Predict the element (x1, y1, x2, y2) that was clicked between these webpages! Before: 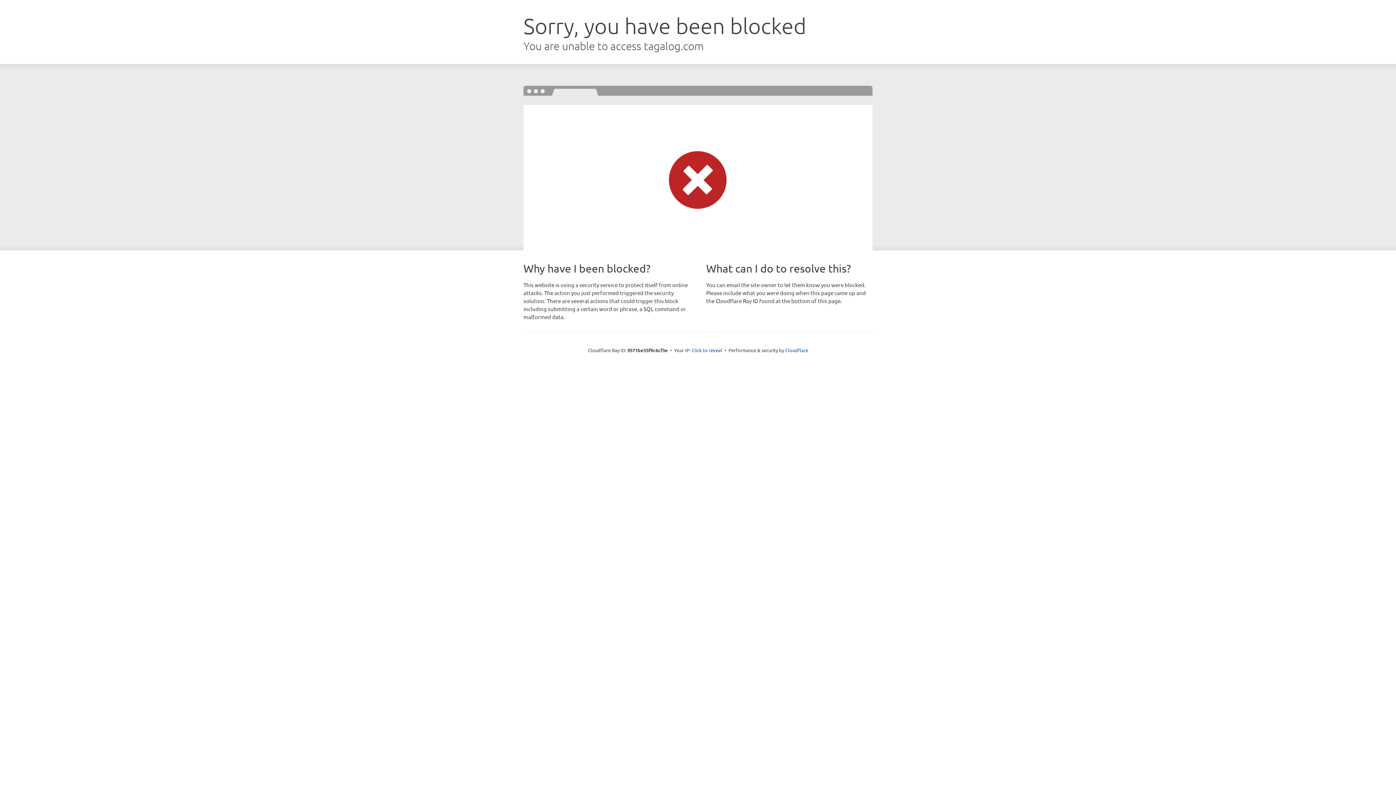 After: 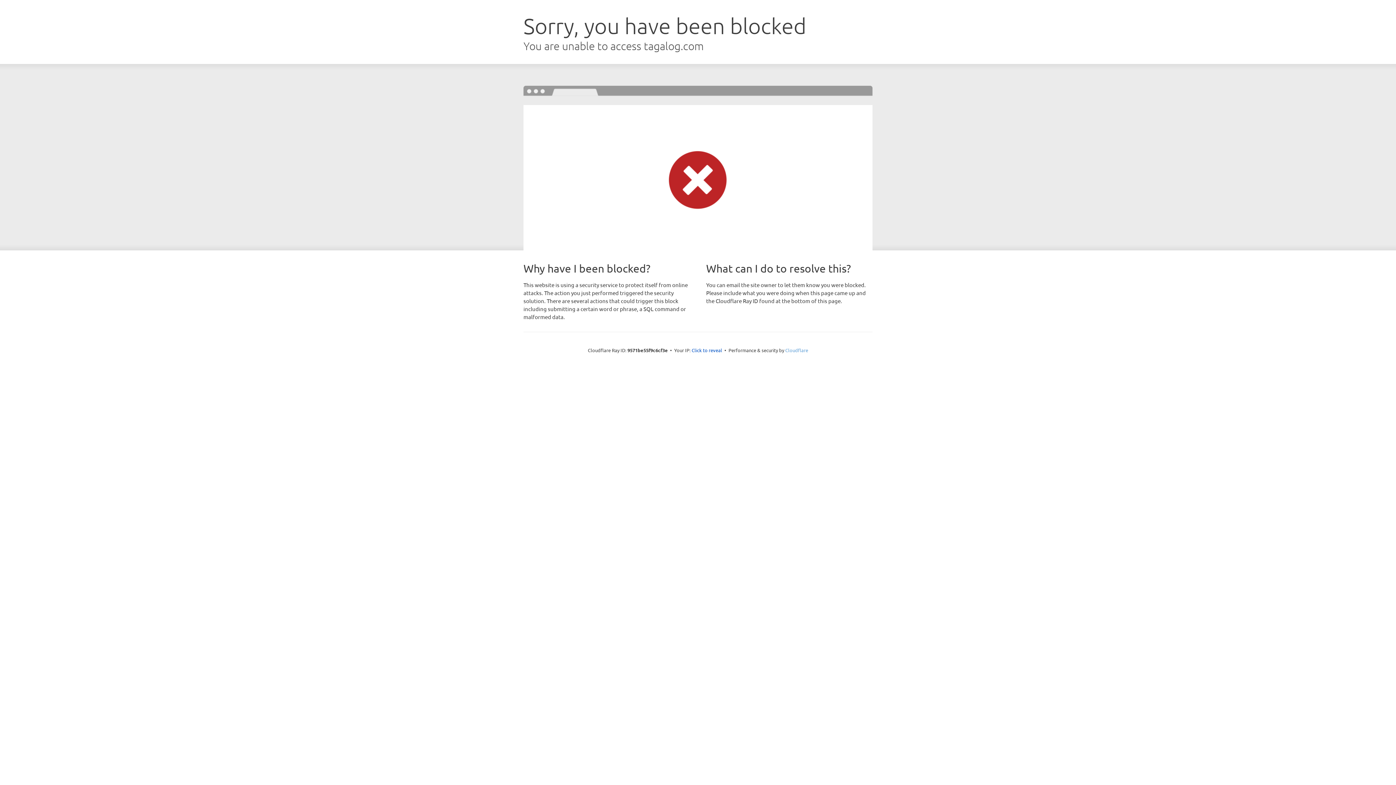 Action: bbox: (785, 347, 808, 353) label: Cloudflare